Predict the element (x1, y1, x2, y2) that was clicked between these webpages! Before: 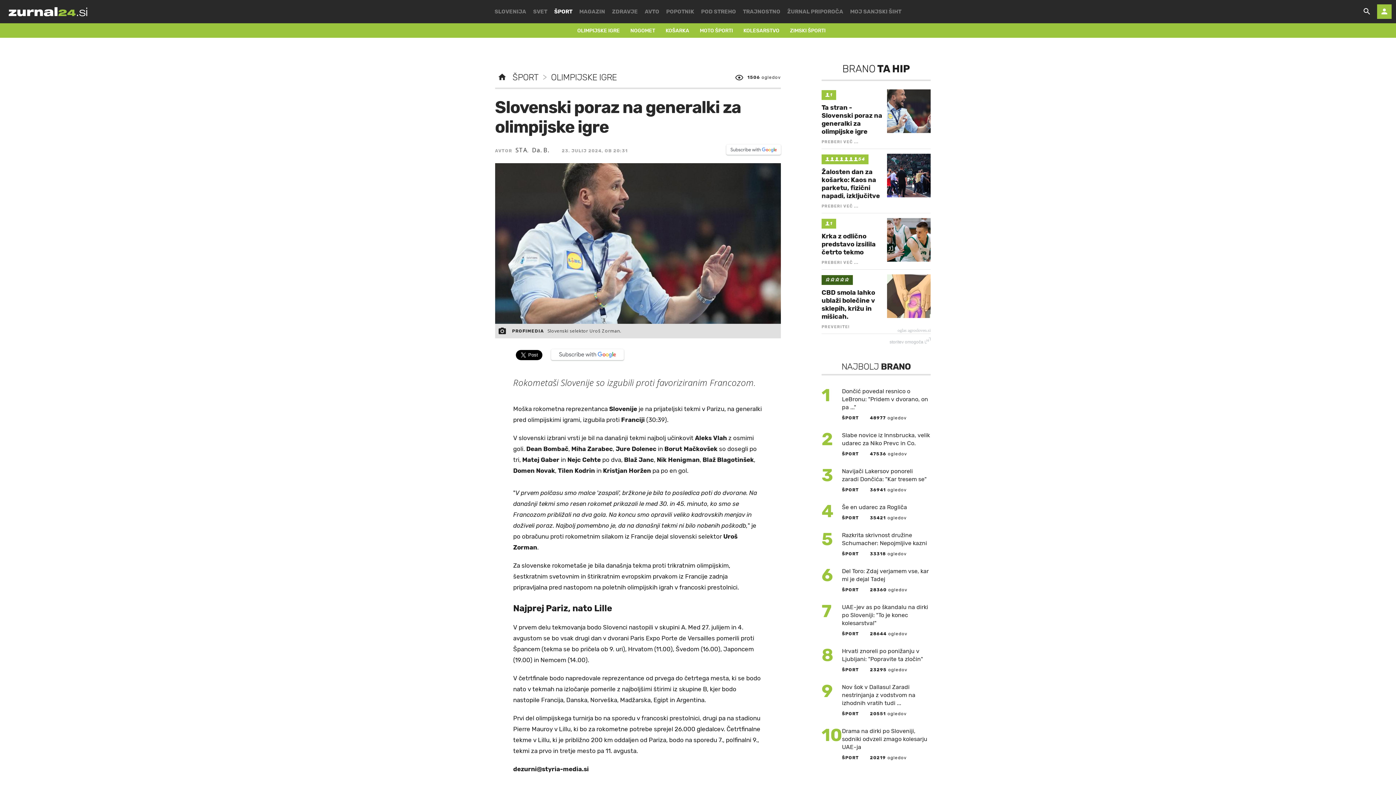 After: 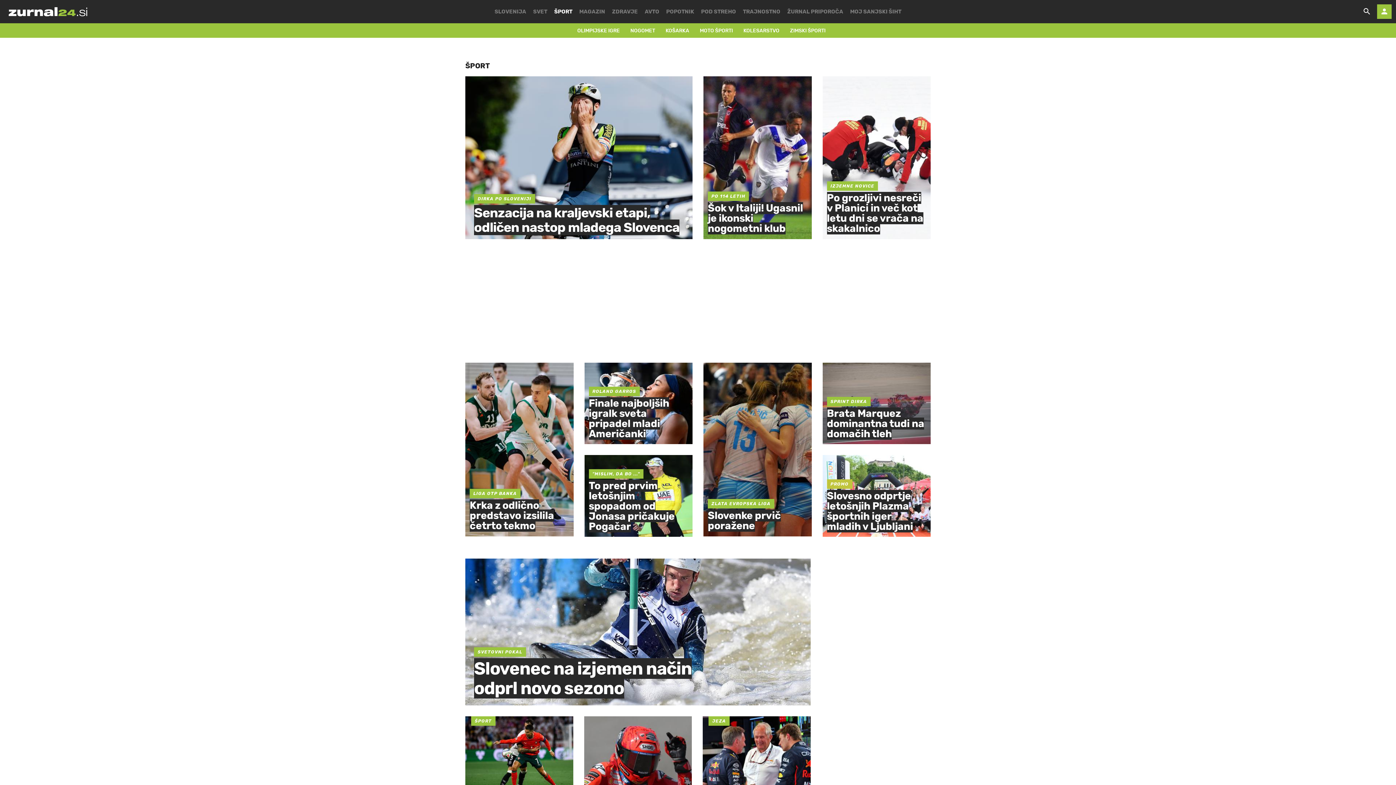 Action: label: ŠPORT bbox: (842, 587, 859, 592)